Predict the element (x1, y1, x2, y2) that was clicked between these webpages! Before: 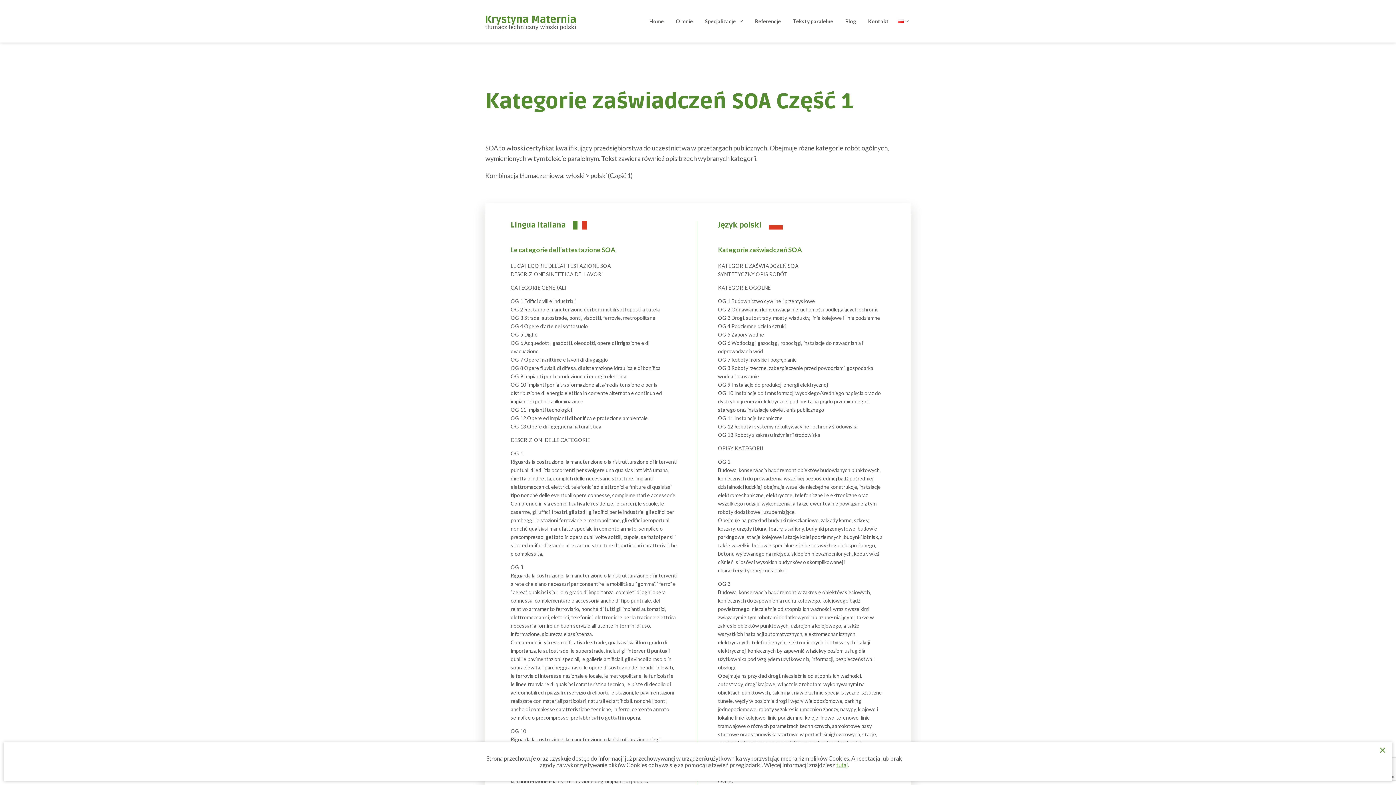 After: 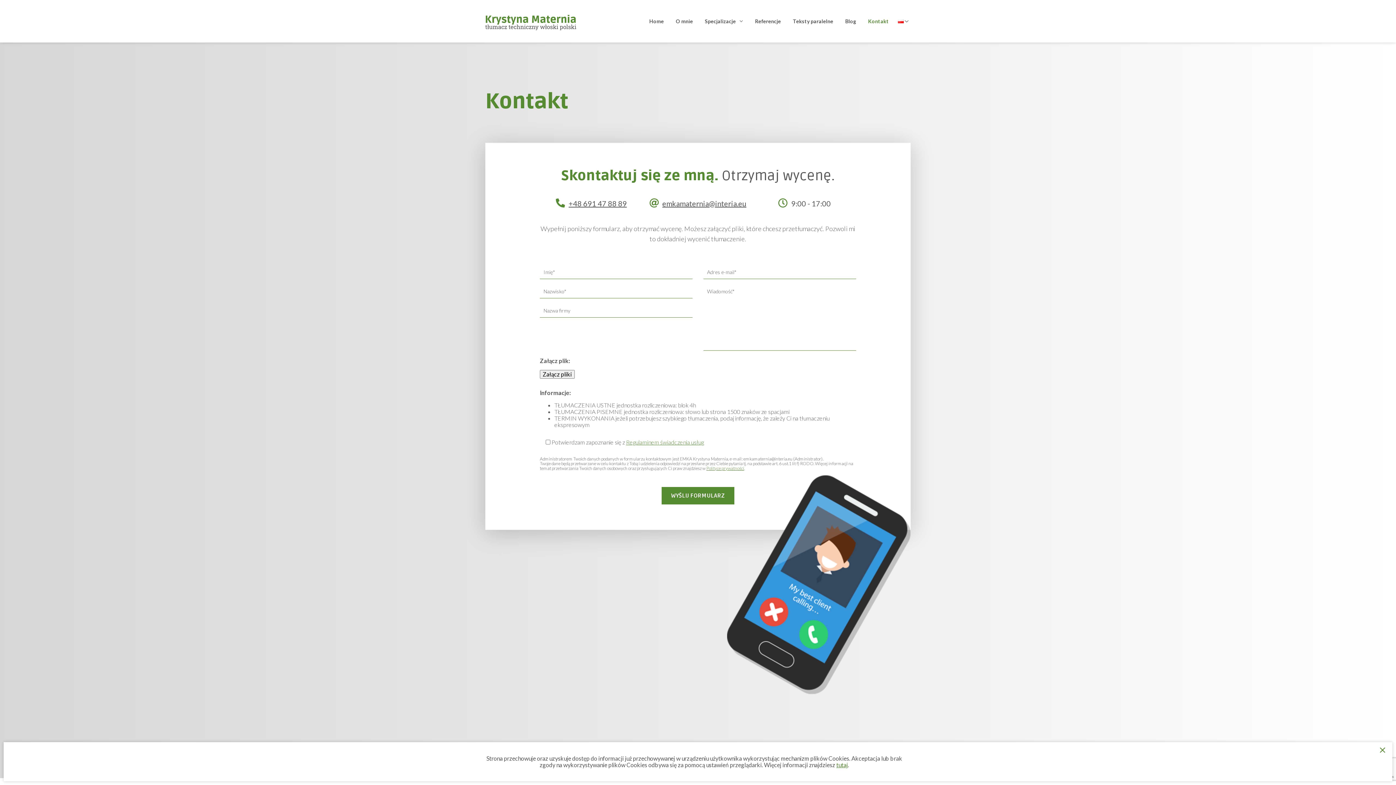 Action: bbox: (868, 18, 889, 24) label: Kontakt